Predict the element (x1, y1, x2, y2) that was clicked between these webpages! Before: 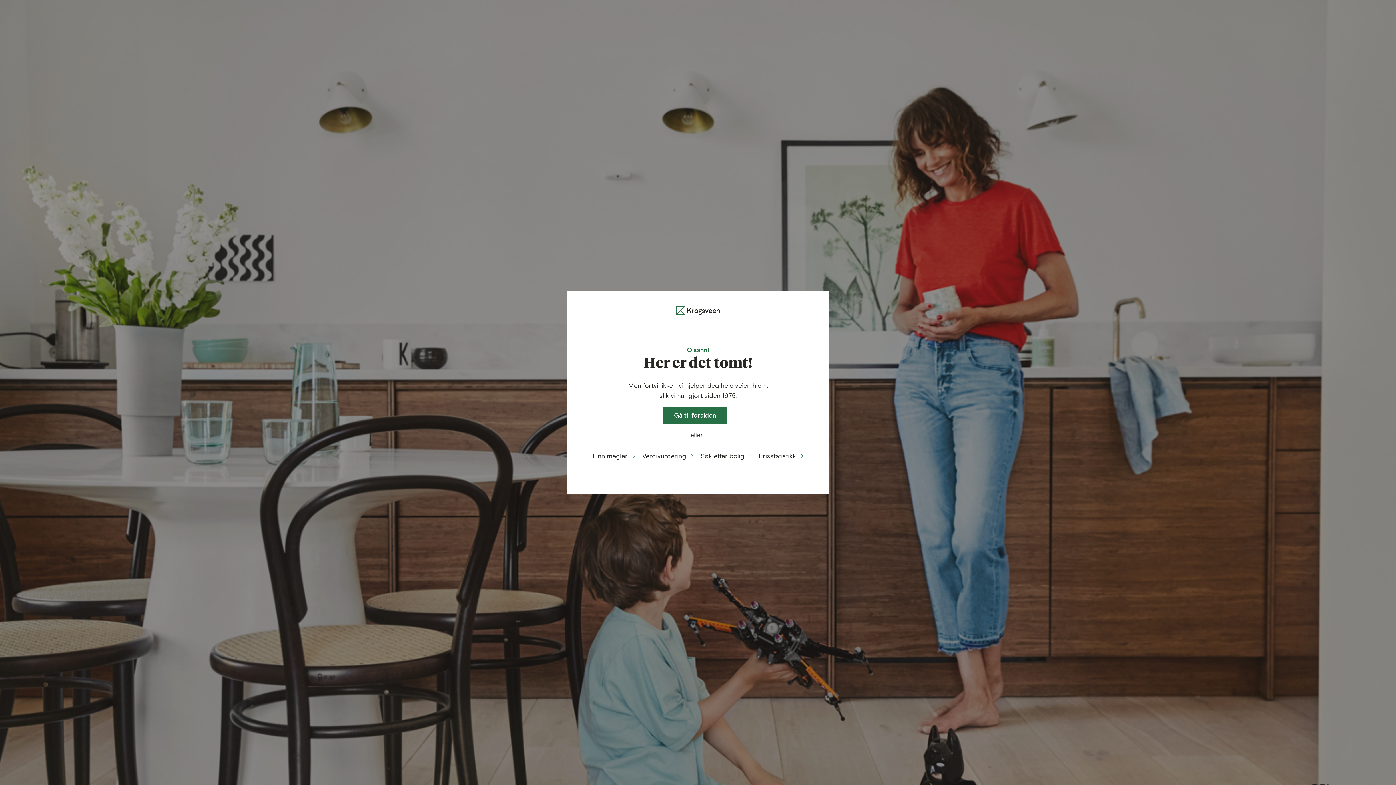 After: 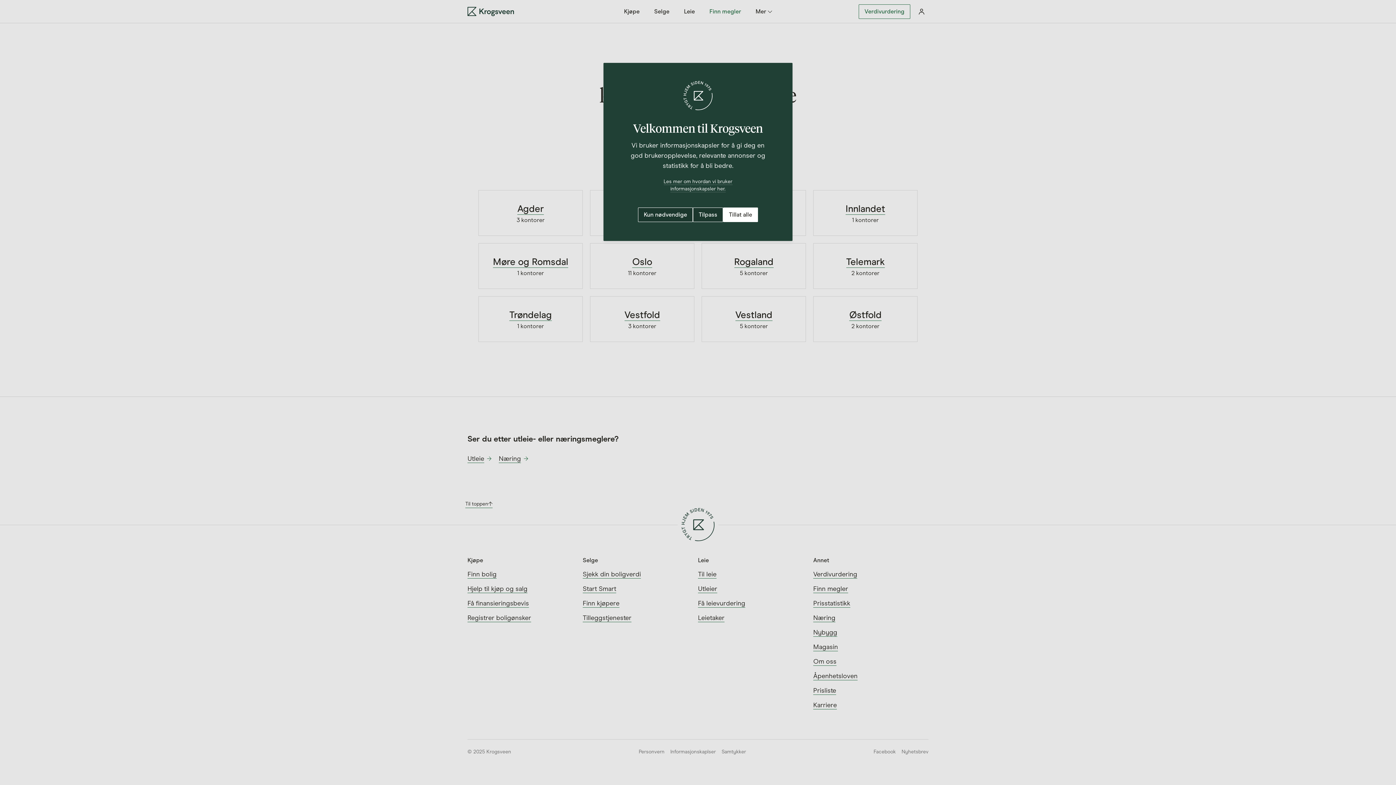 Action: label: Finn megler bbox: (592, 451, 635, 461)